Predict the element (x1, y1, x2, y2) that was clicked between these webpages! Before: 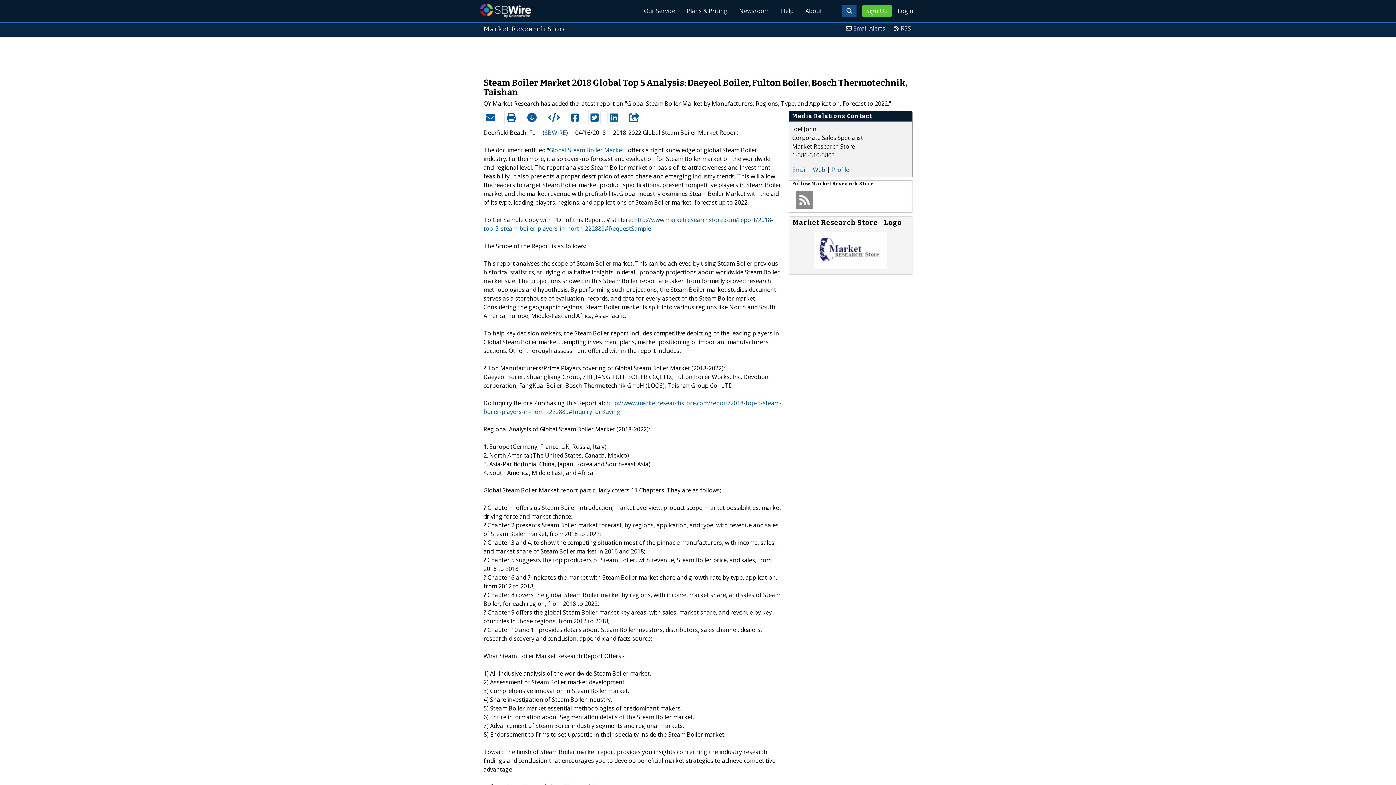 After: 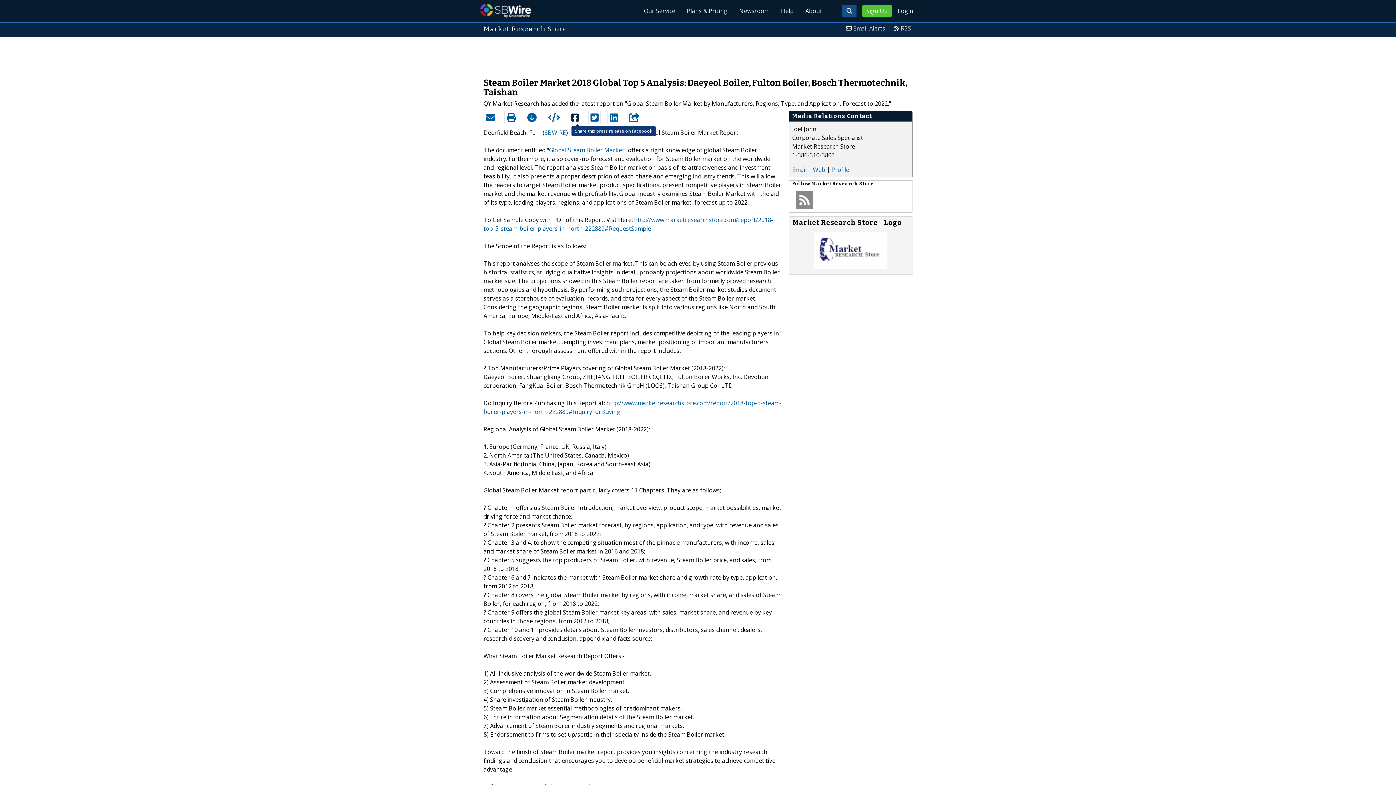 Action: bbox: (569, 111, 581, 123)